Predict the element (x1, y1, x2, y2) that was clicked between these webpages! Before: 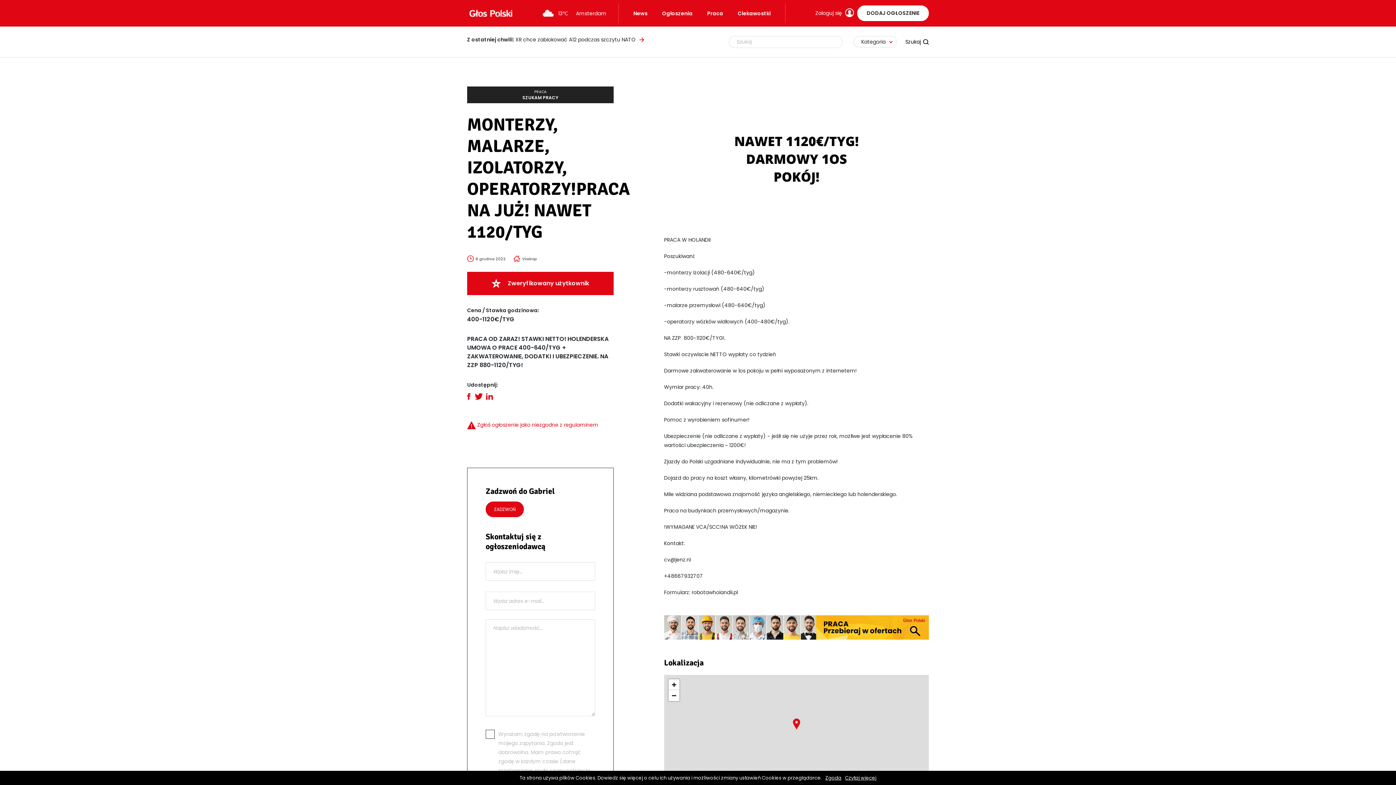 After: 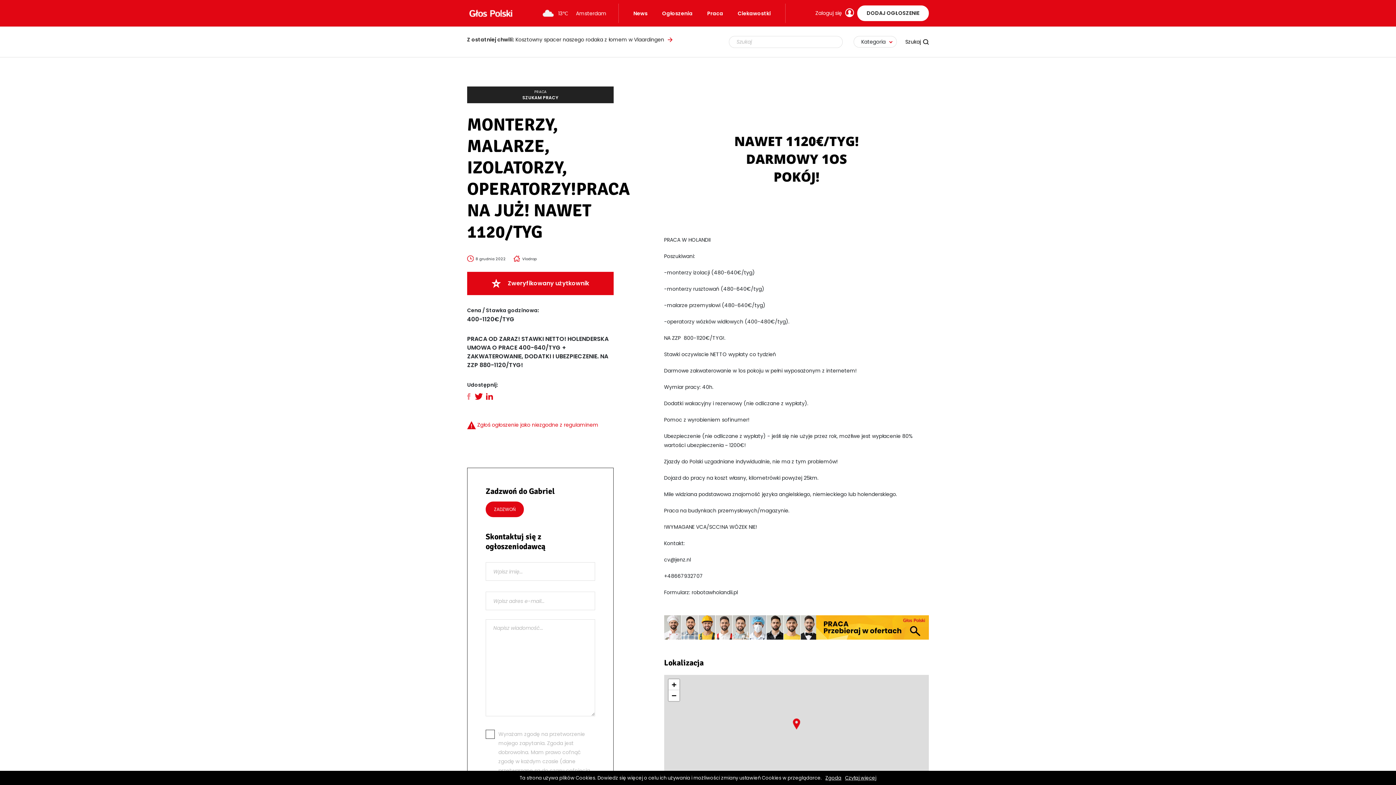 Action: bbox: (467, 393, 471, 400)